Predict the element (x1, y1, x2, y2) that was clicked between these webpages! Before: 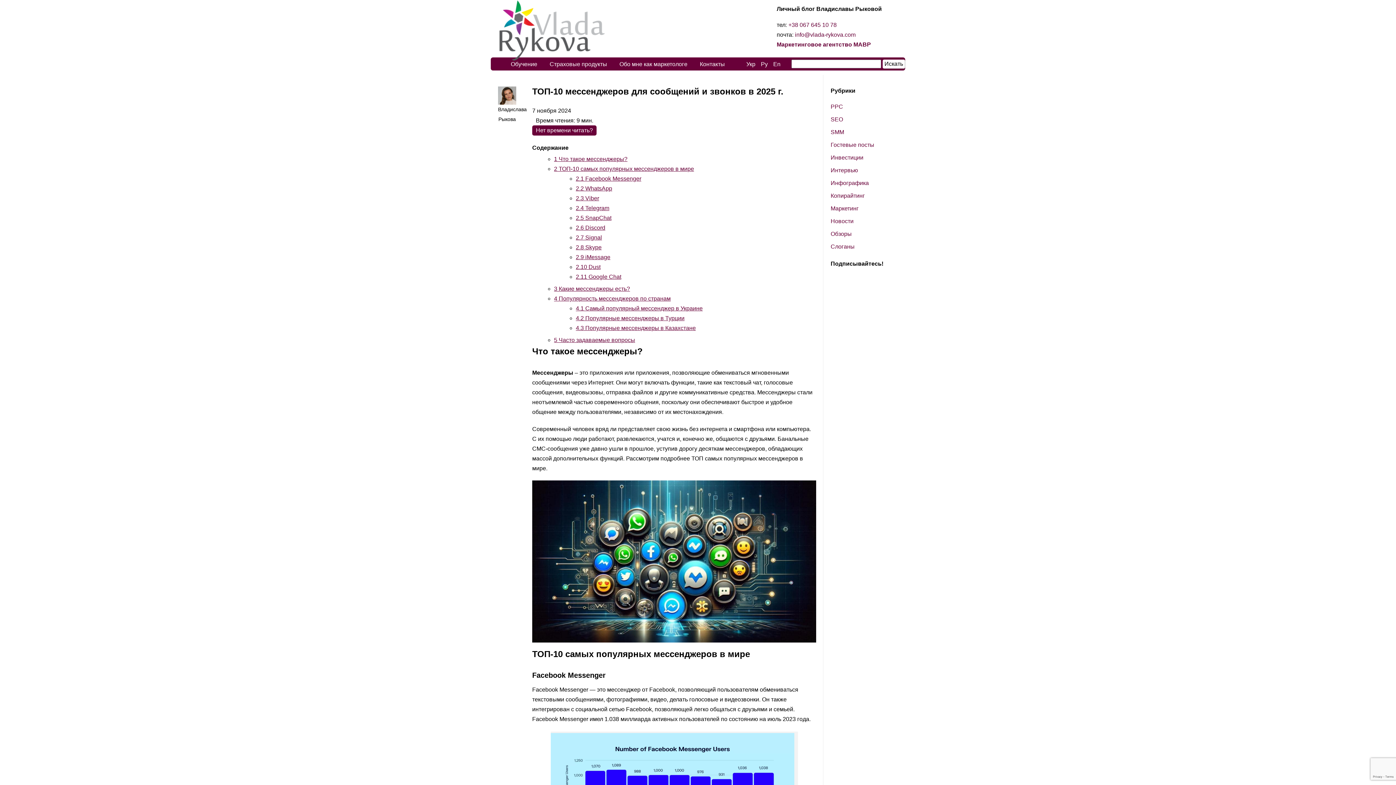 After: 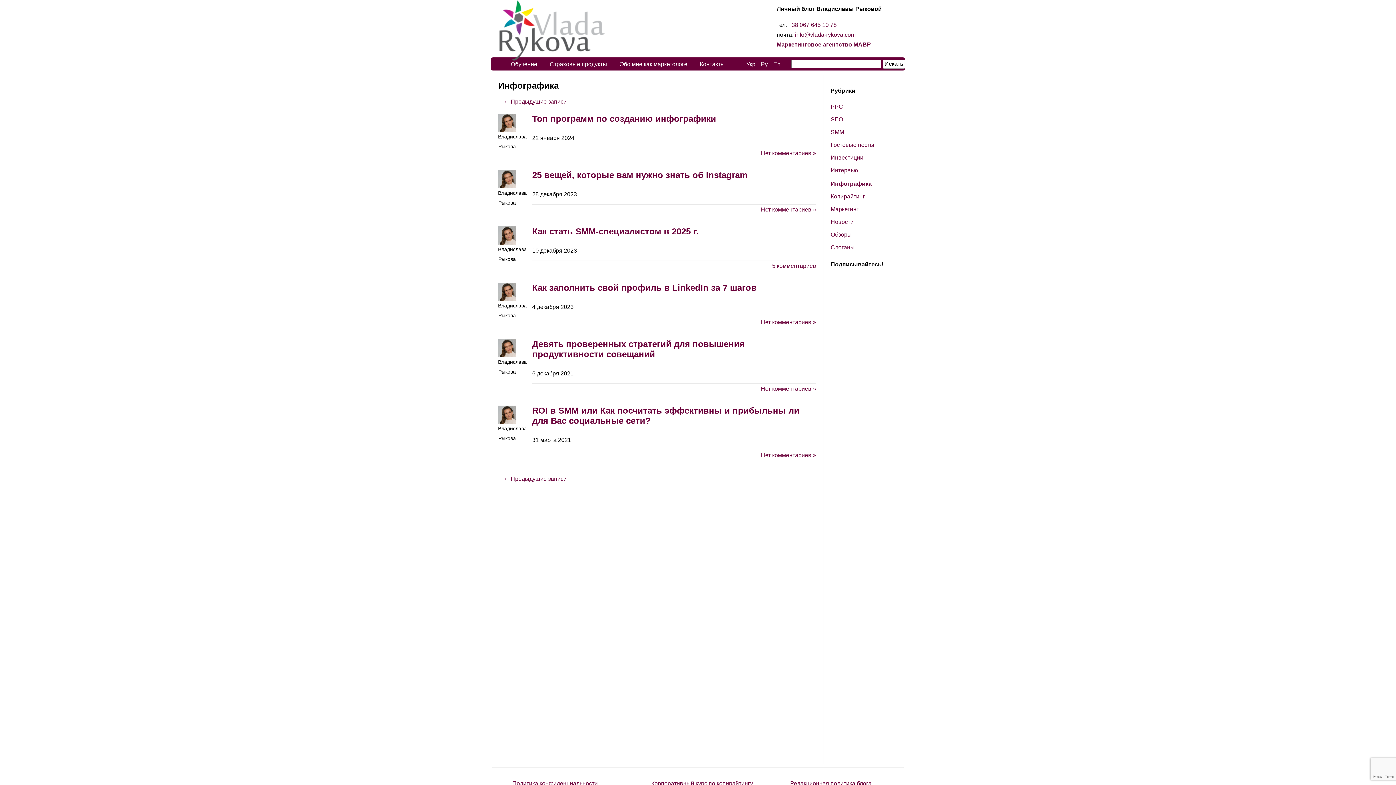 Action: label: Инфографика bbox: (830, 179, 869, 186)